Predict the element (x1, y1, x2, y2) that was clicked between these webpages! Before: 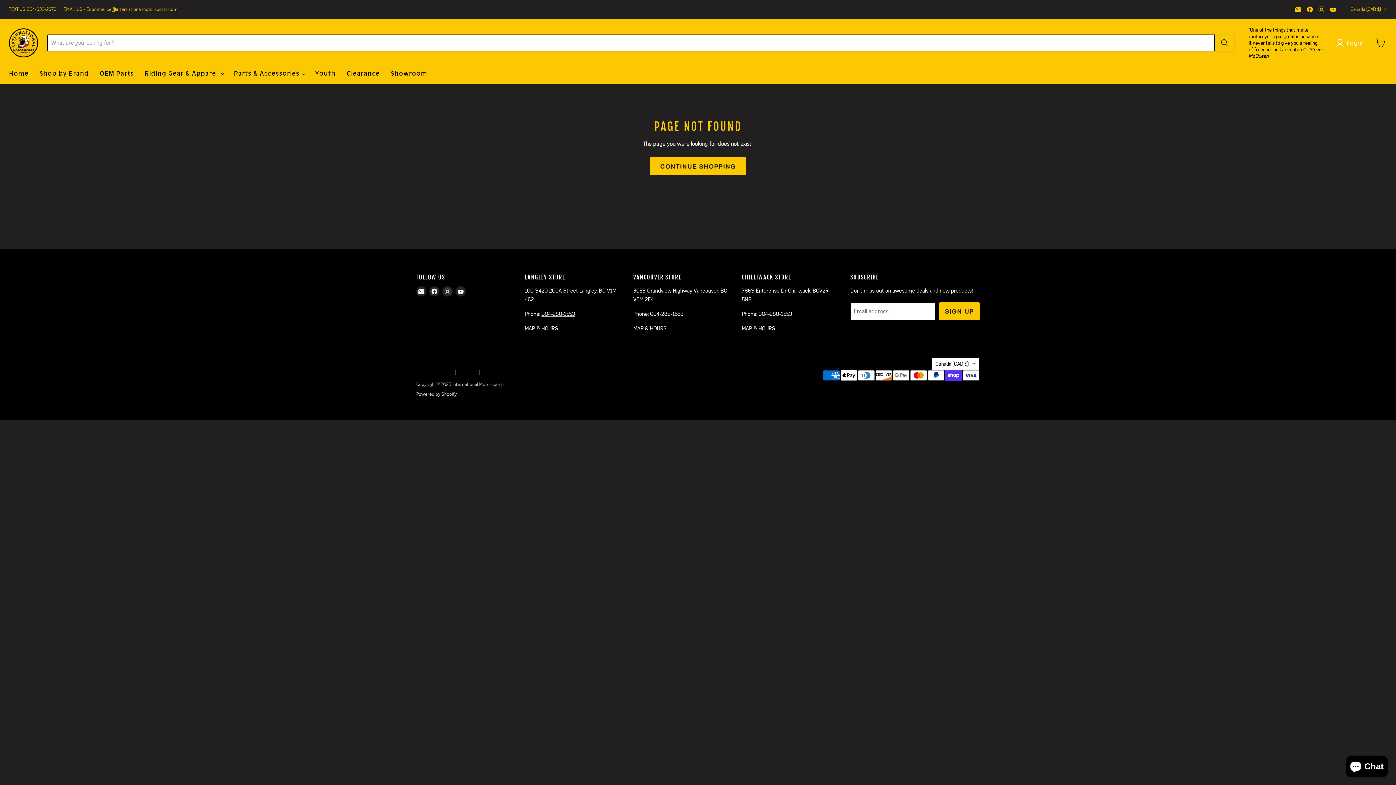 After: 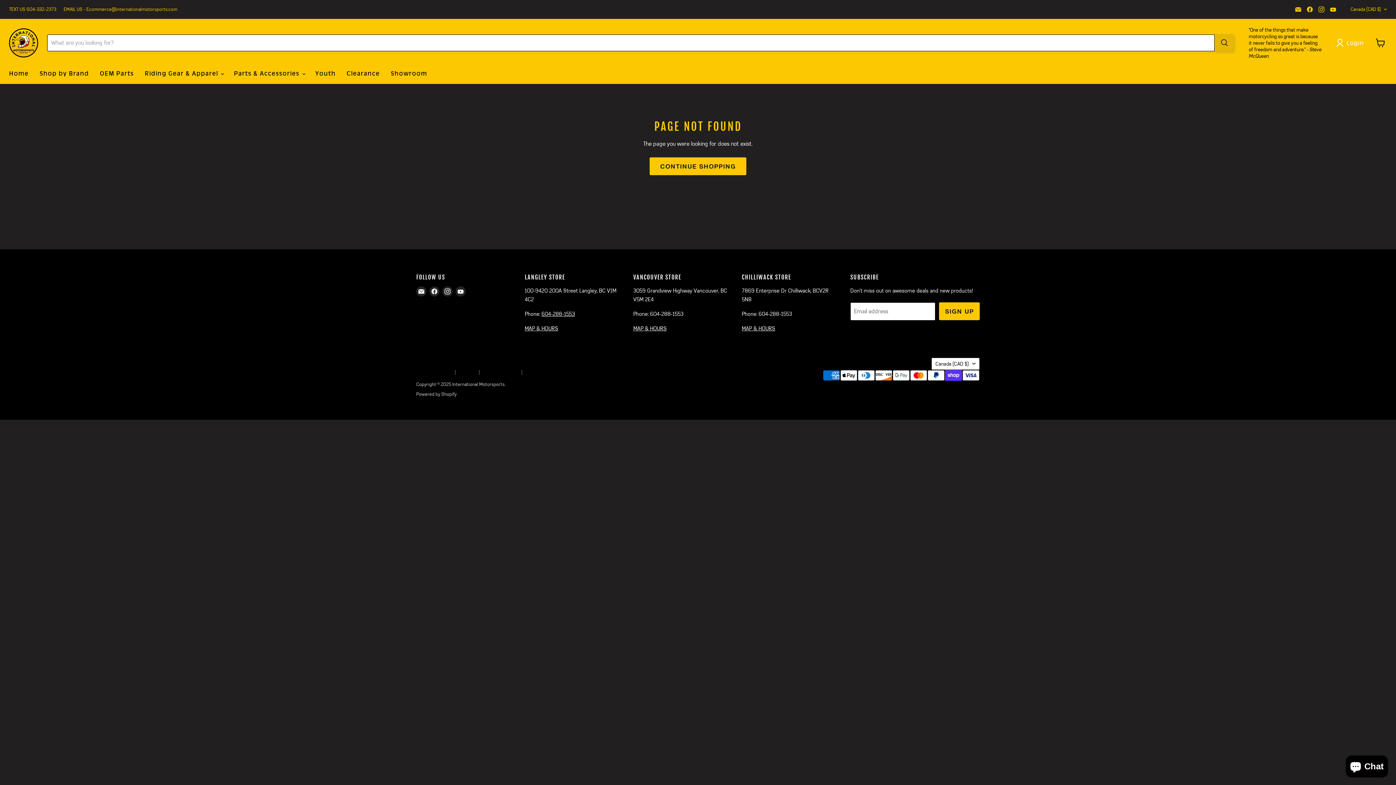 Action: bbox: (1214, 34, 1234, 51) label: Search